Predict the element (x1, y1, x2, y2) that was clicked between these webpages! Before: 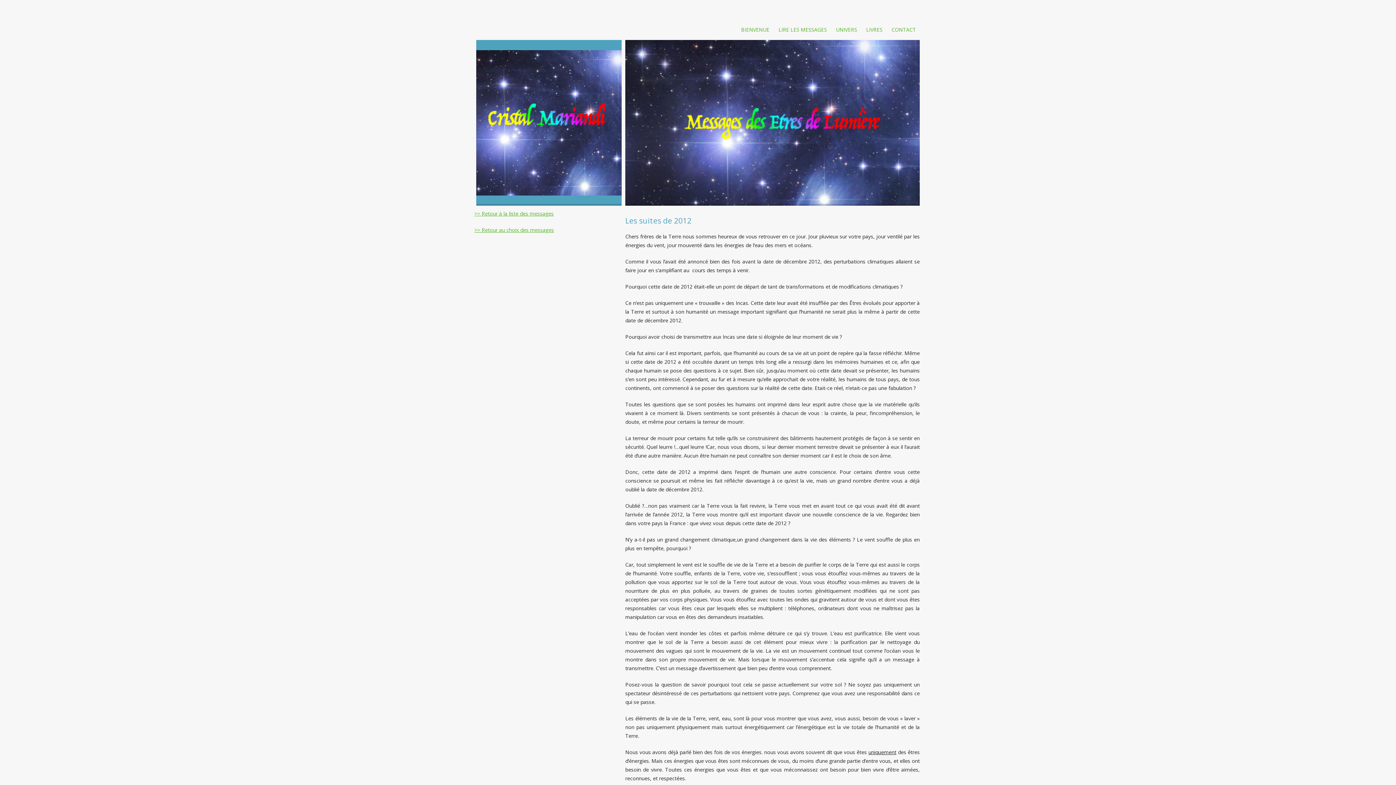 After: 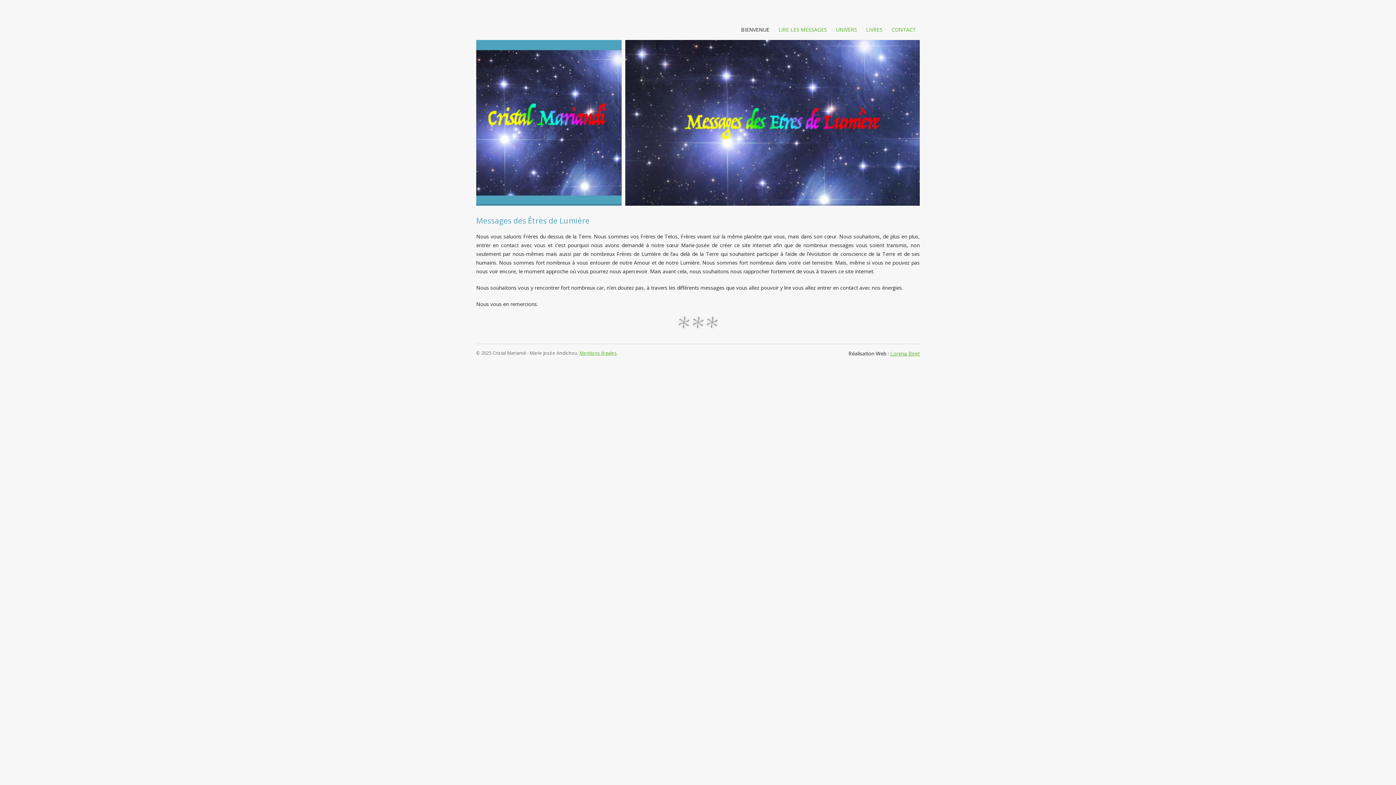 Action: bbox: (737, 25, 773, 34) label: BIENVENUE